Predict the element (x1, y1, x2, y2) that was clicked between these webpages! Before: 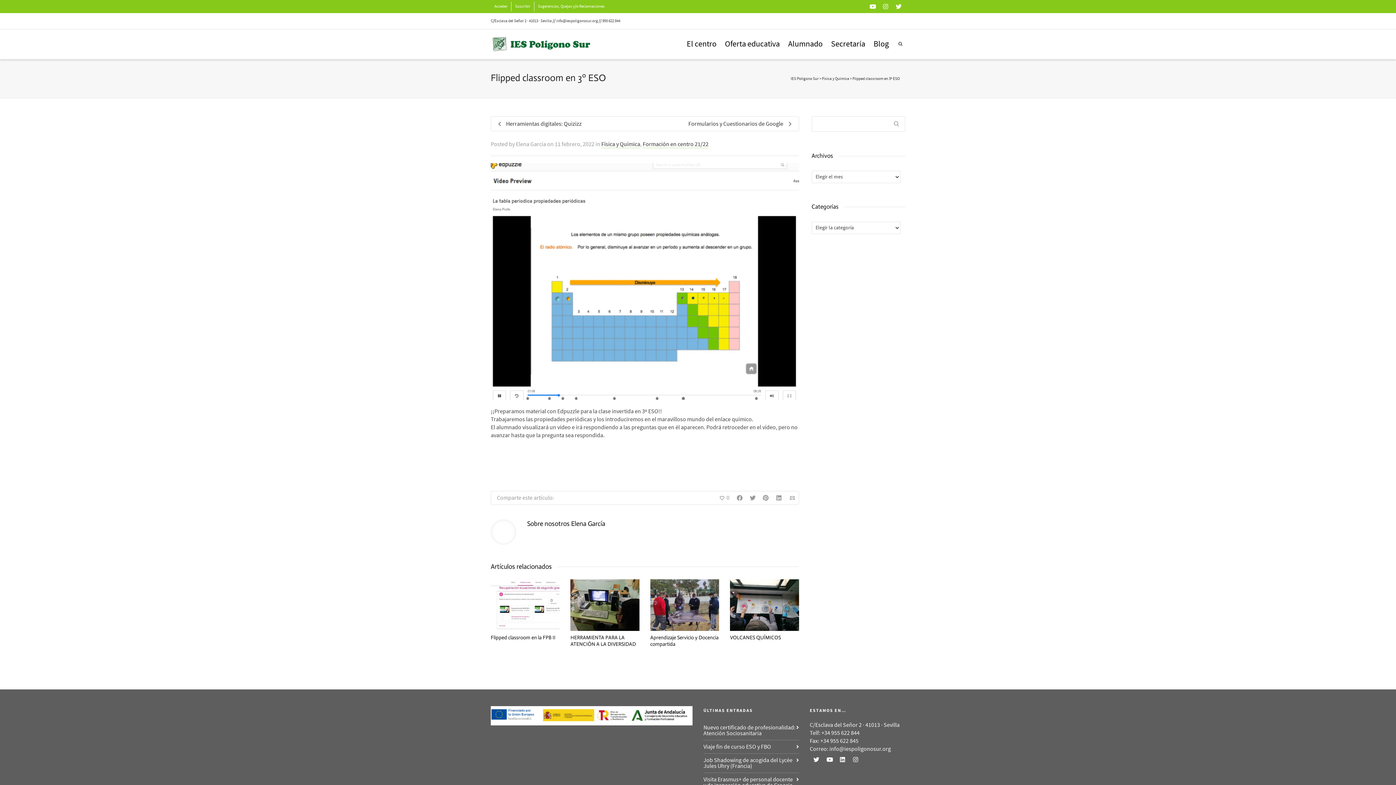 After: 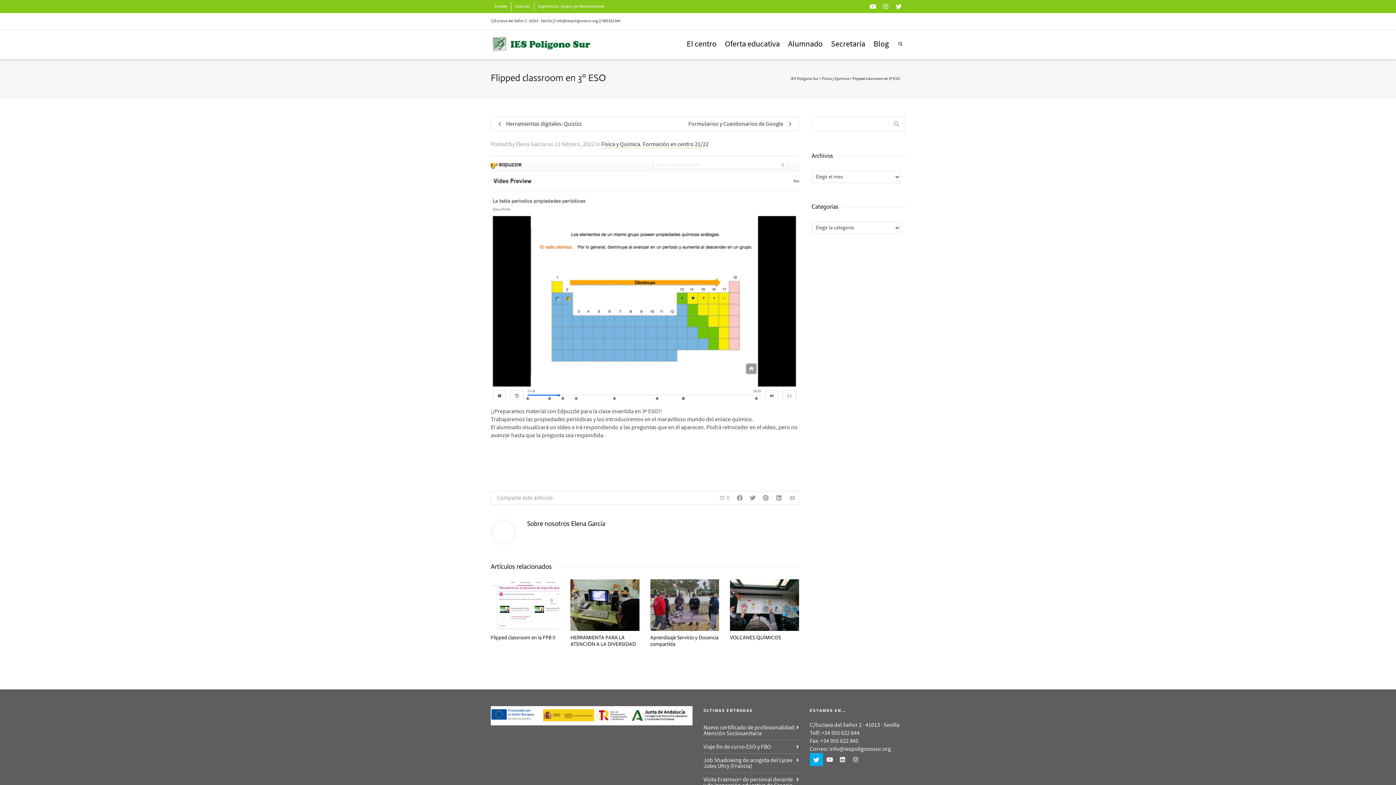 Action: bbox: (810, 753, 823, 766)